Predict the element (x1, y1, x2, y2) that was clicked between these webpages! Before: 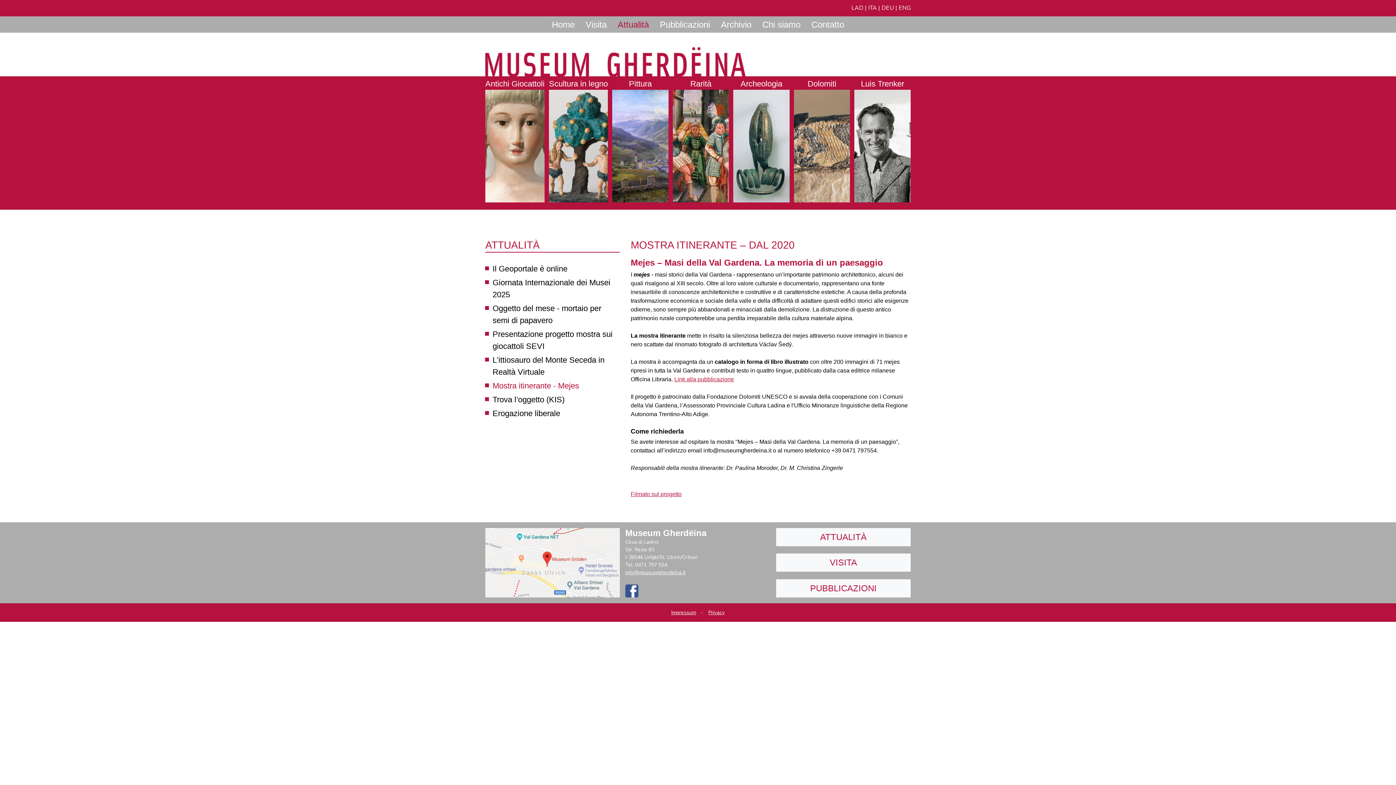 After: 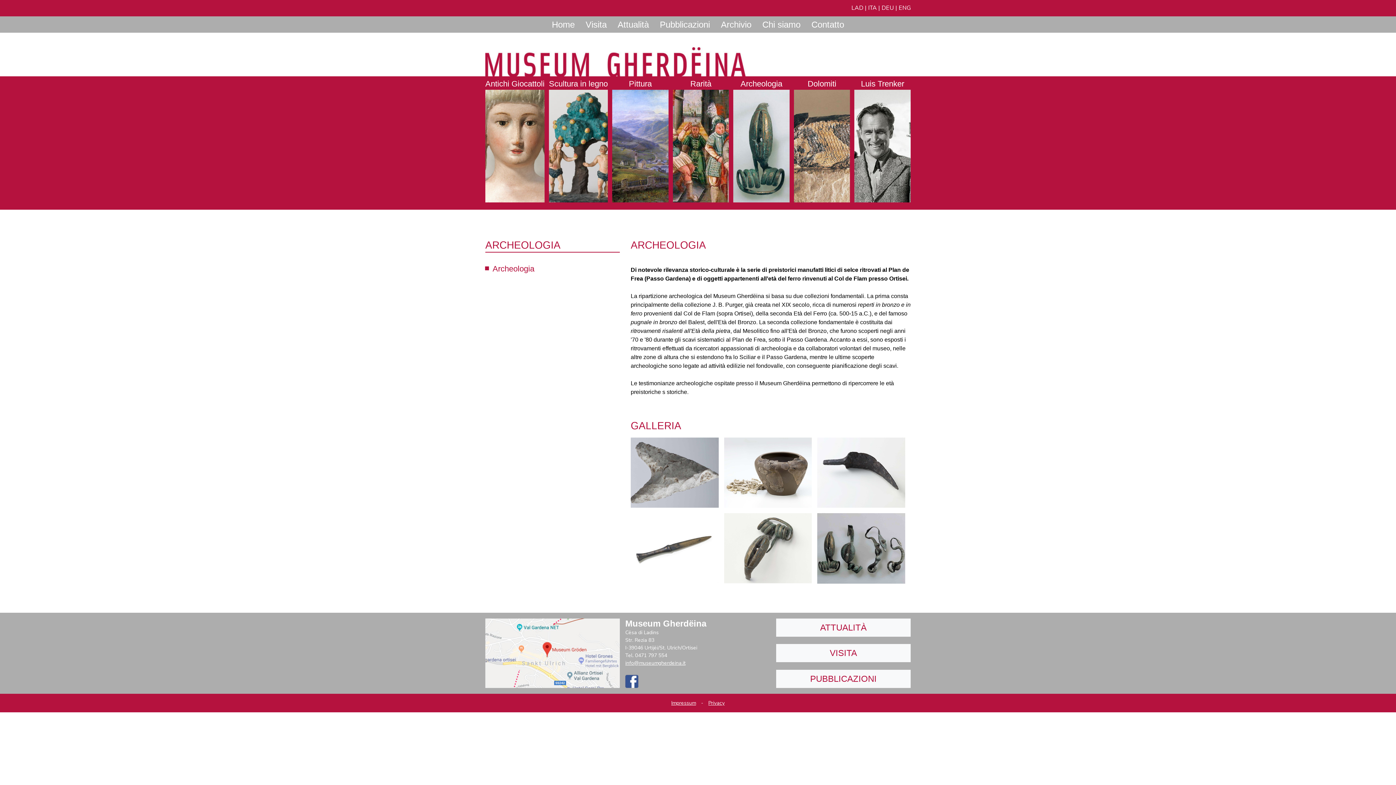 Action: bbox: (733, 76, 789, 202) label: Archeologia